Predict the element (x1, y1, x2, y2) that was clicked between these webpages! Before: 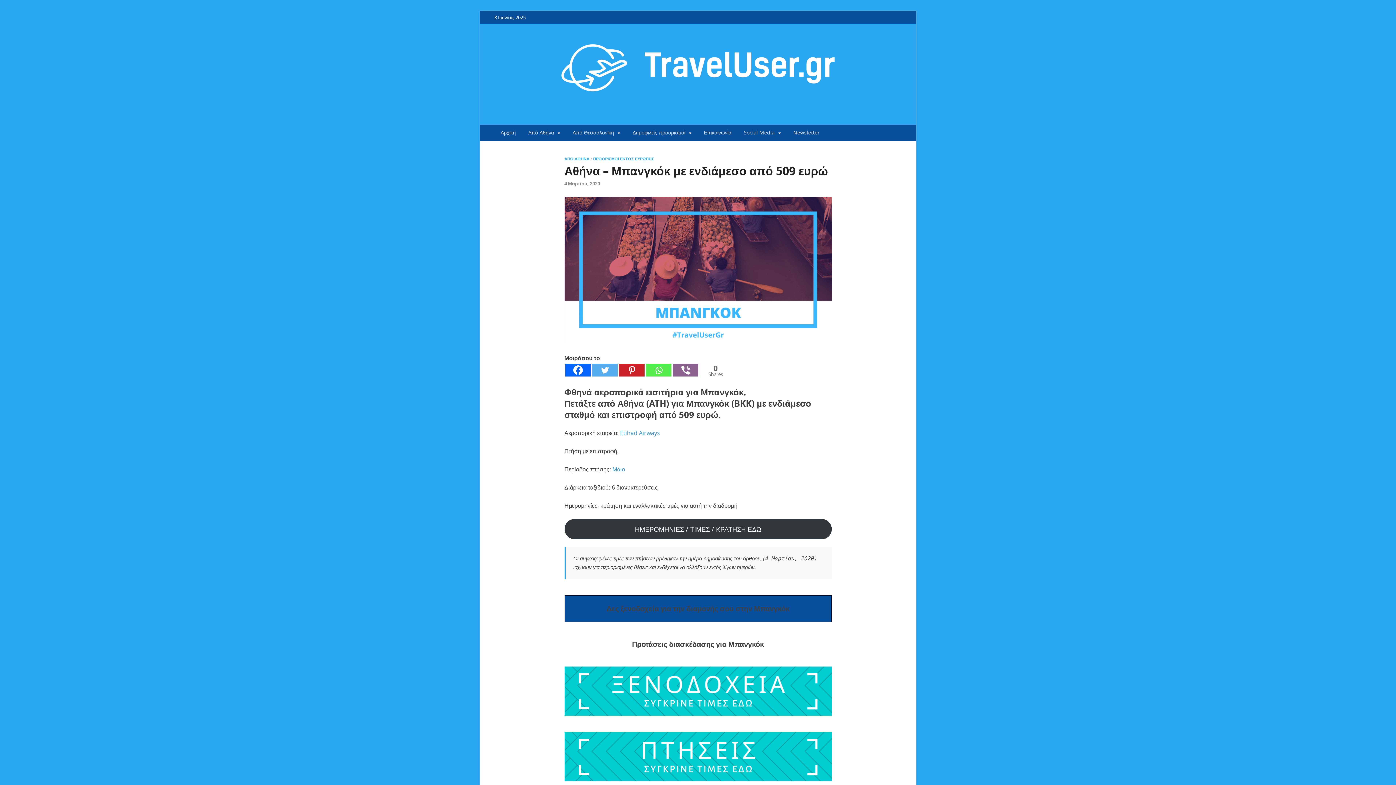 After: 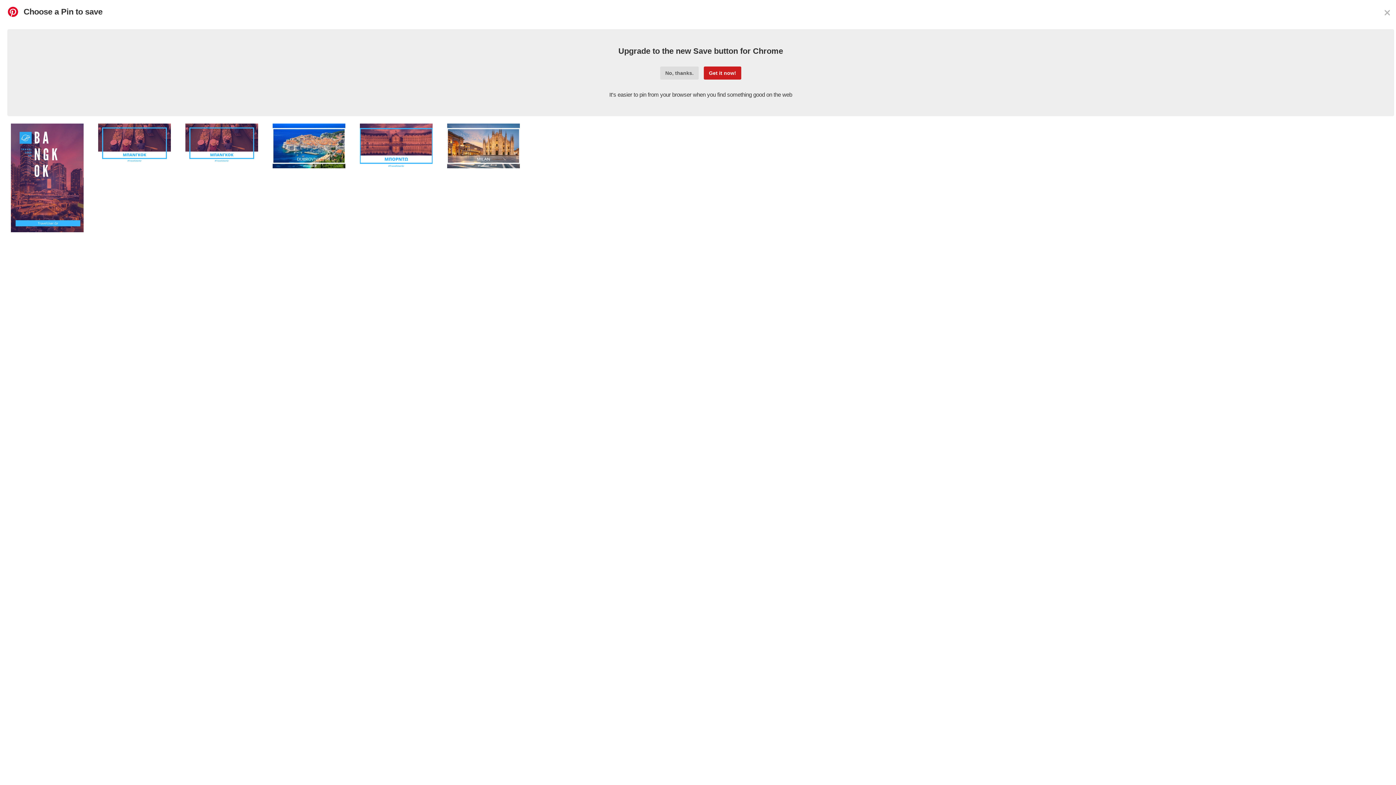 Action: bbox: (619, 364, 644, 376) label: Pinterest